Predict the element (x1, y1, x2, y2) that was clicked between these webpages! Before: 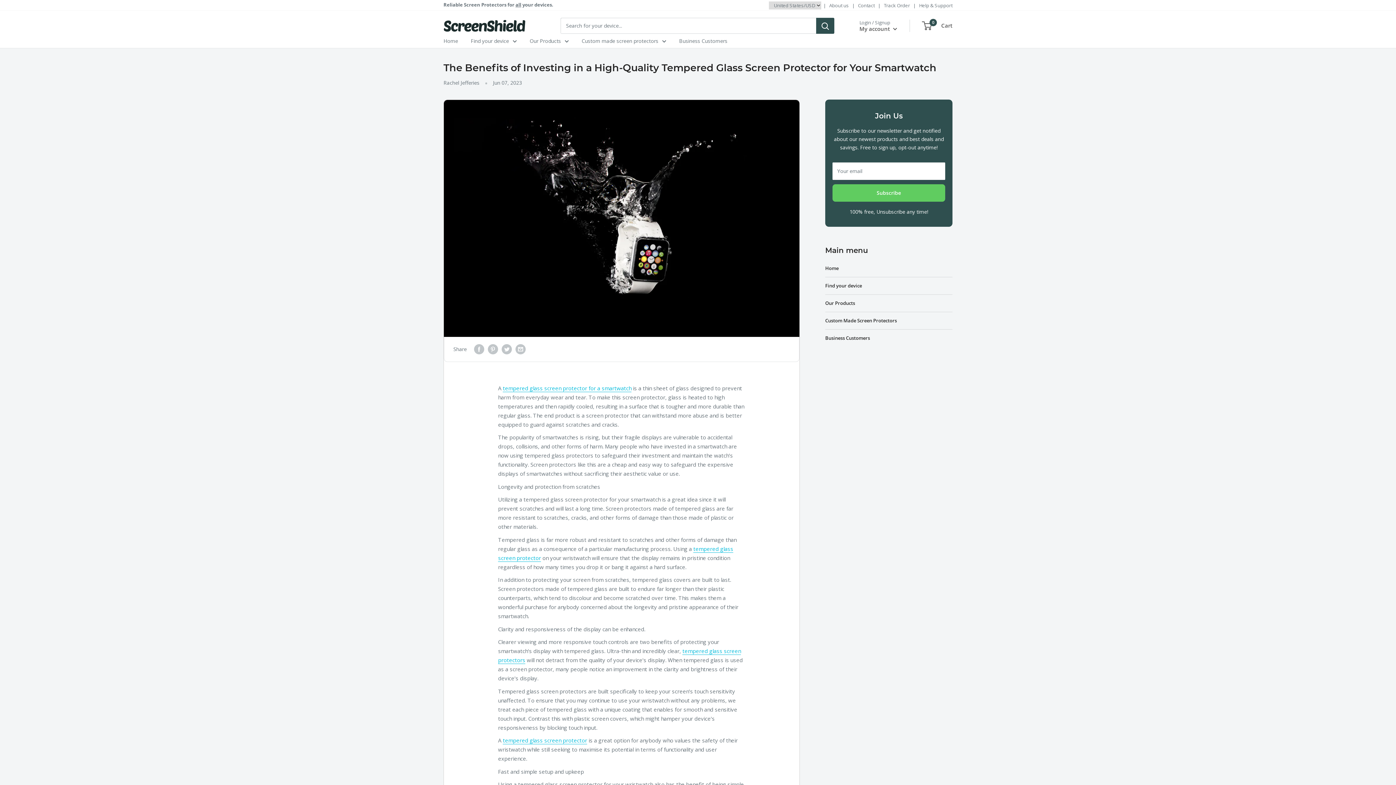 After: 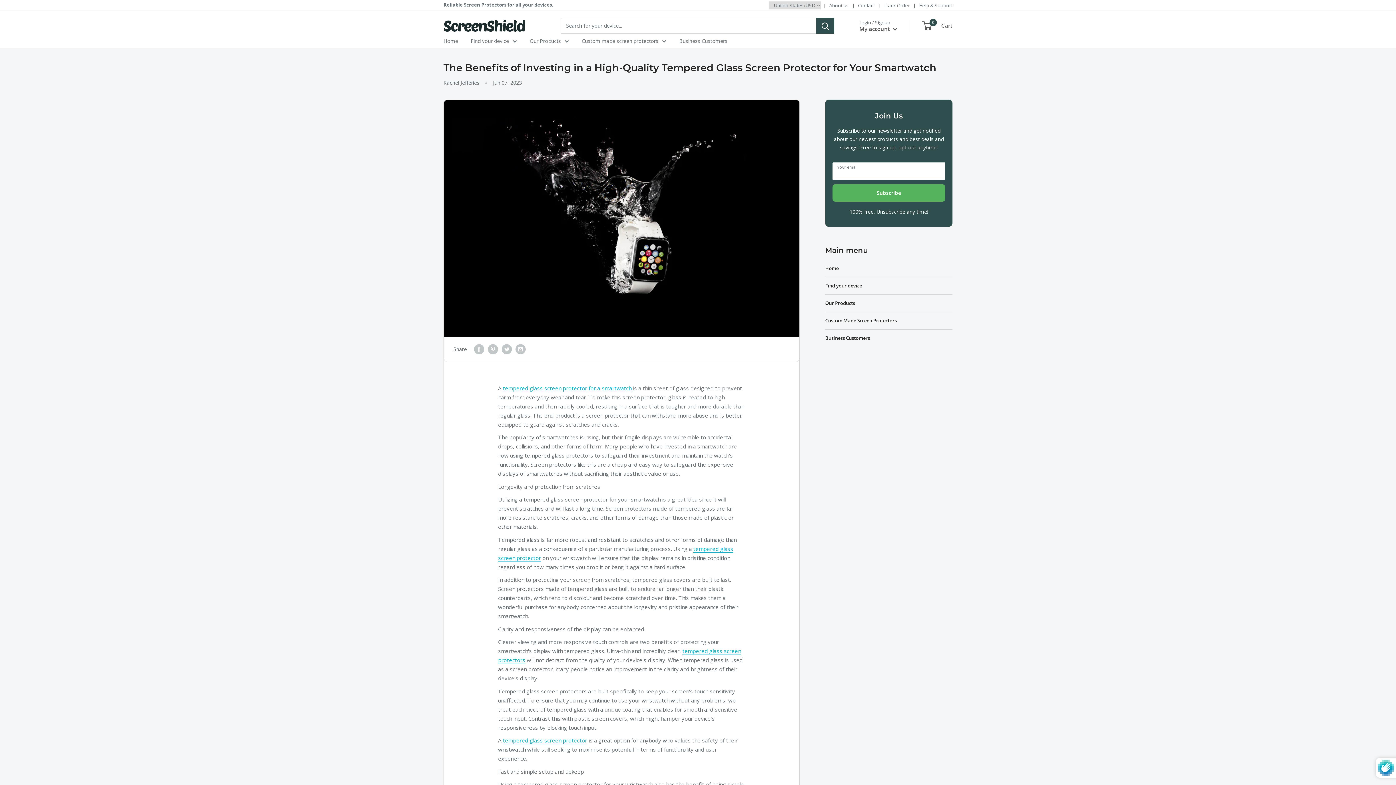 Action: label: Subscribe bbox: (832, 184, 945, 201)